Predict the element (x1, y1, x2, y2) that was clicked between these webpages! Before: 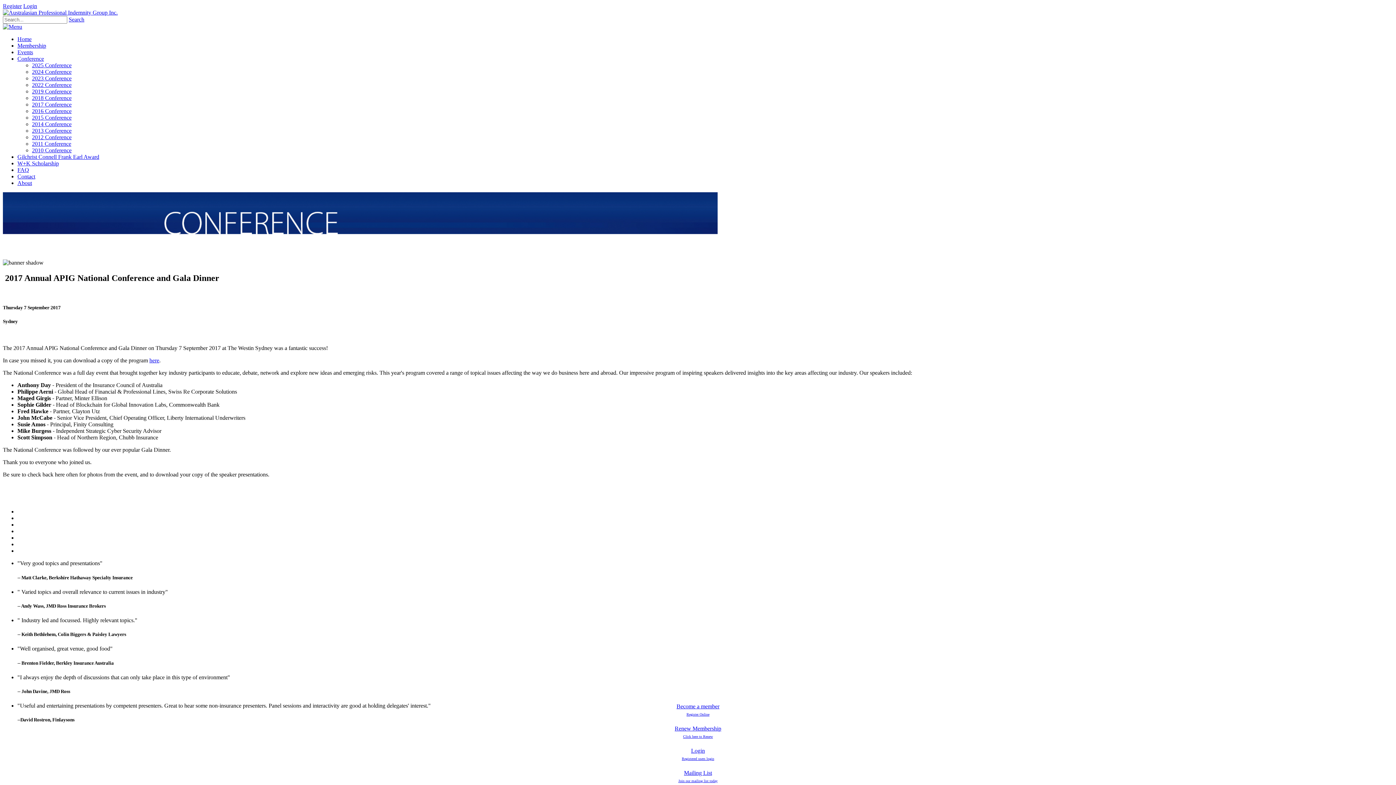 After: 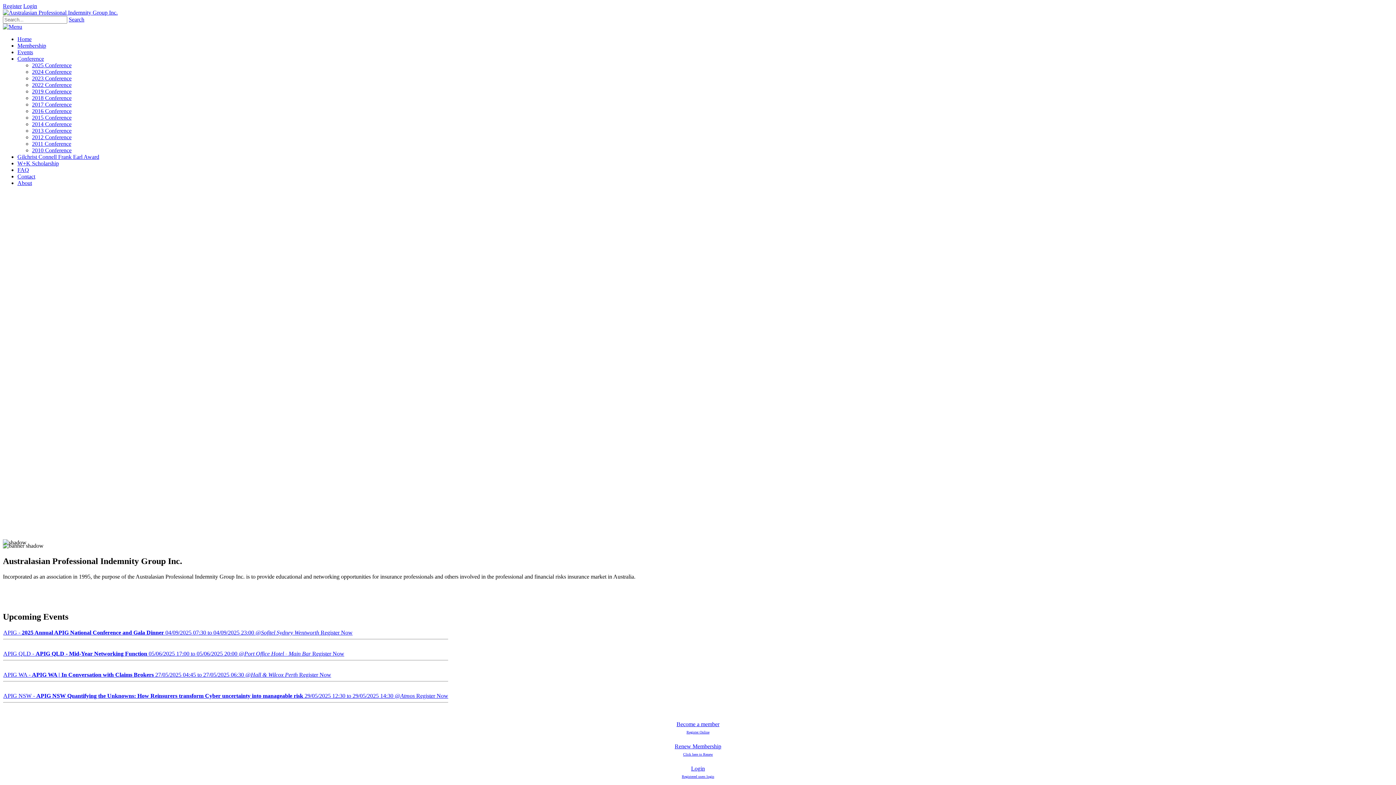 Action: bbox: (2, 9, 117, 15)